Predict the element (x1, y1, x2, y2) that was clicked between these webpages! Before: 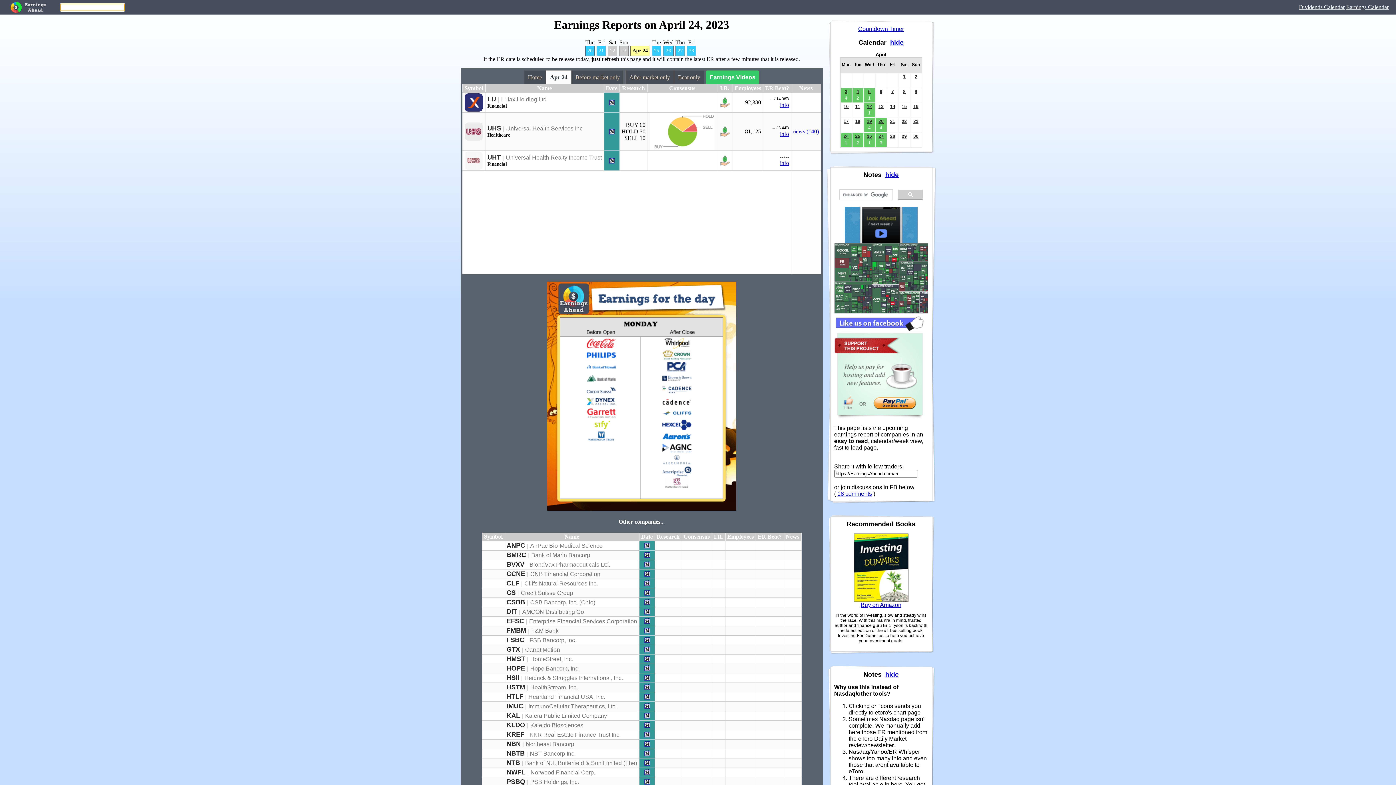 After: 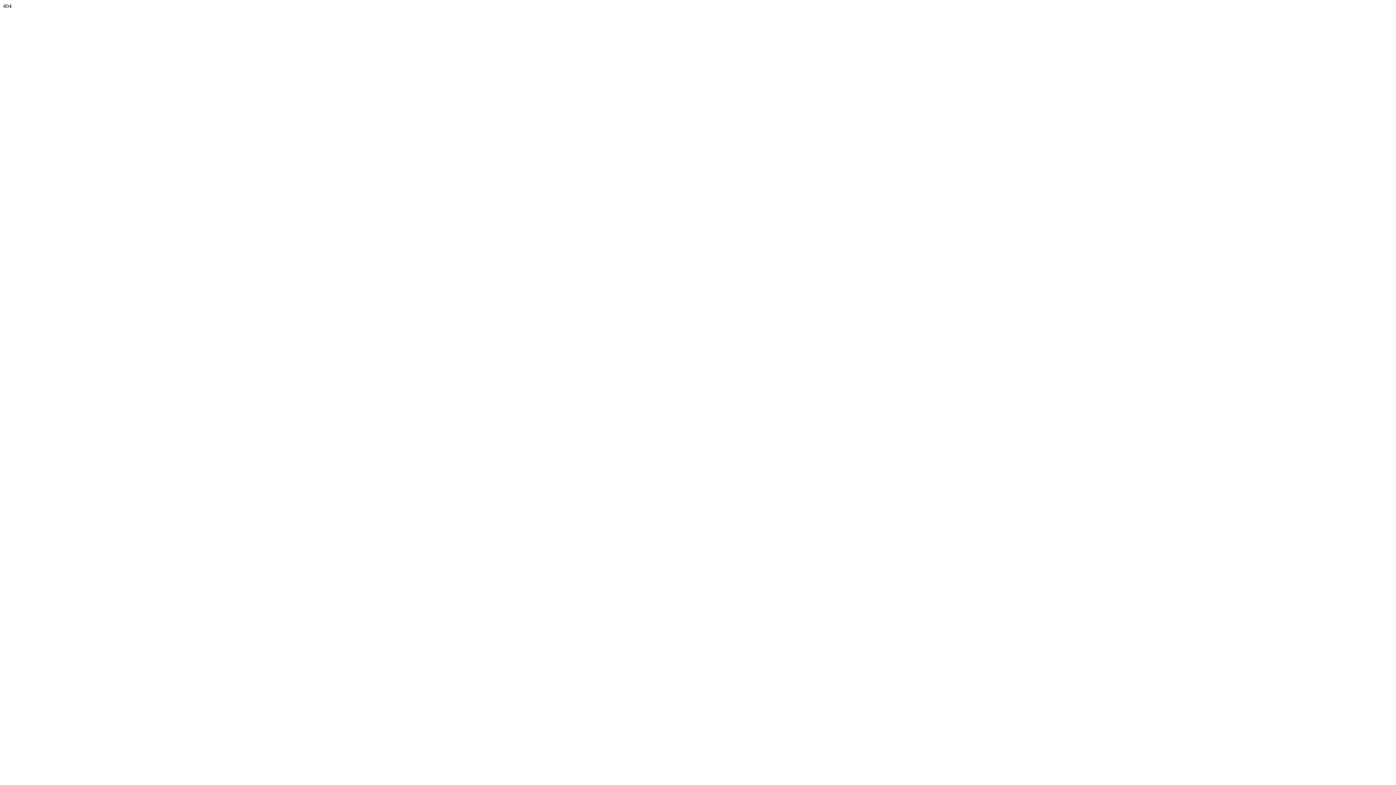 Action: bbox: (902, 118, 907, 124) label: 22